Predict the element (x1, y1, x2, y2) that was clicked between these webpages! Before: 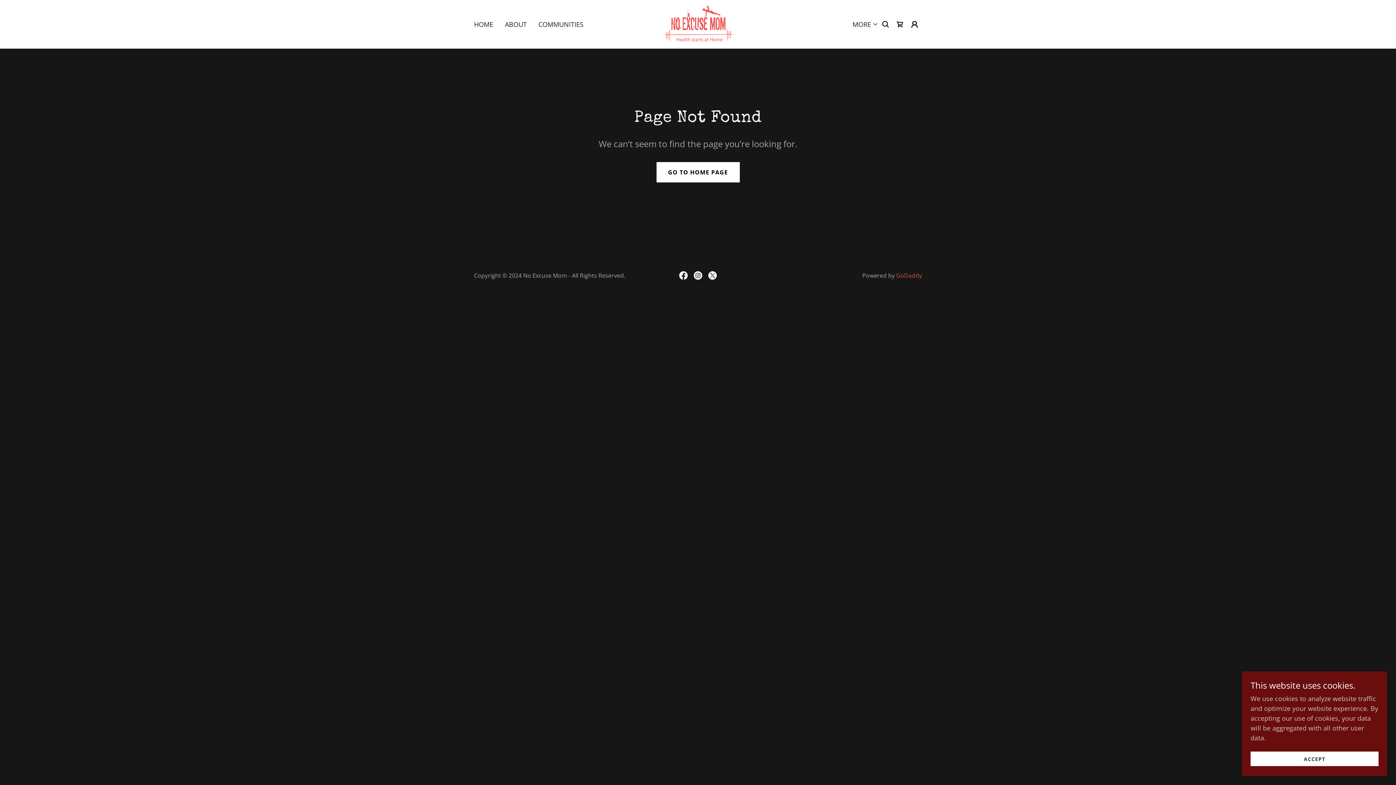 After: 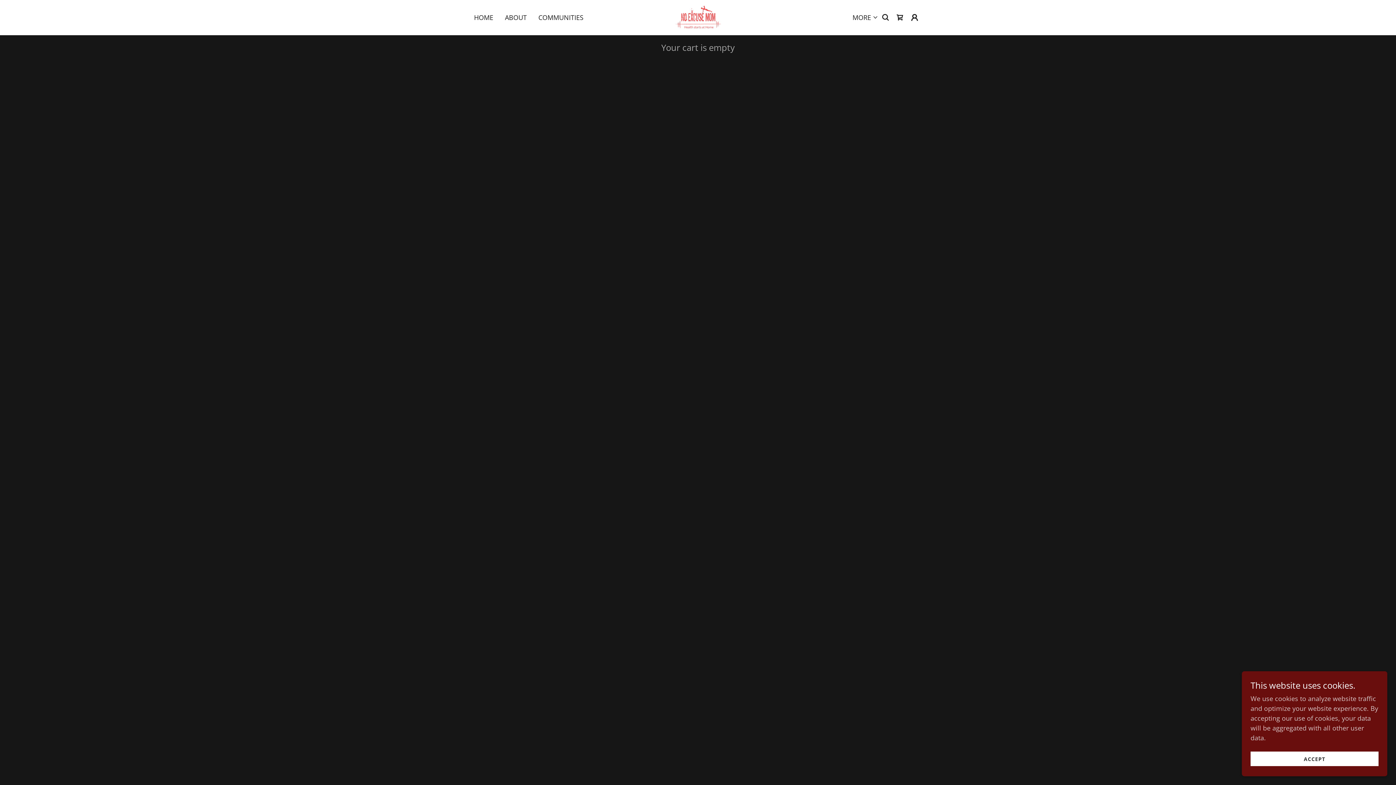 Action: label: Shopping Cart Icon bbox: (893, 16, 907, 31)